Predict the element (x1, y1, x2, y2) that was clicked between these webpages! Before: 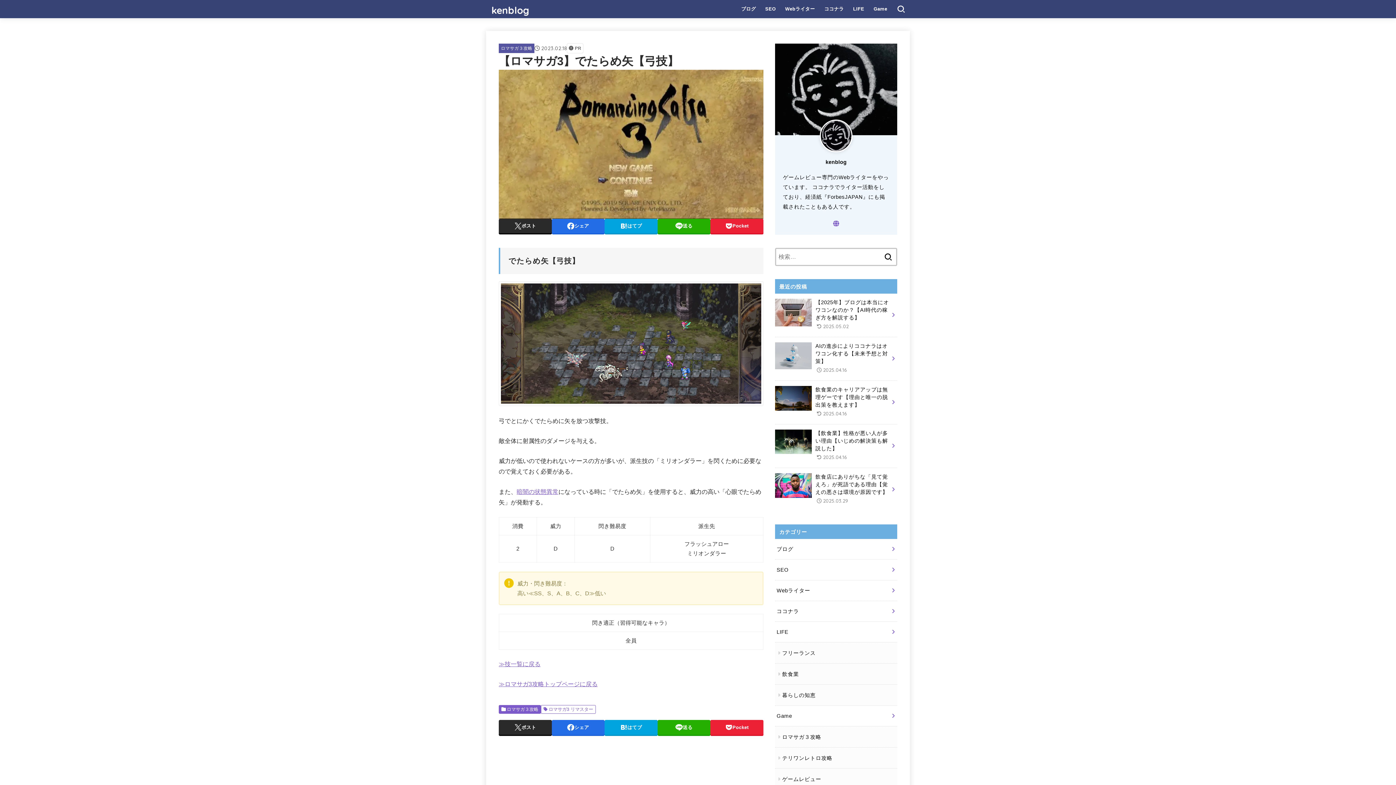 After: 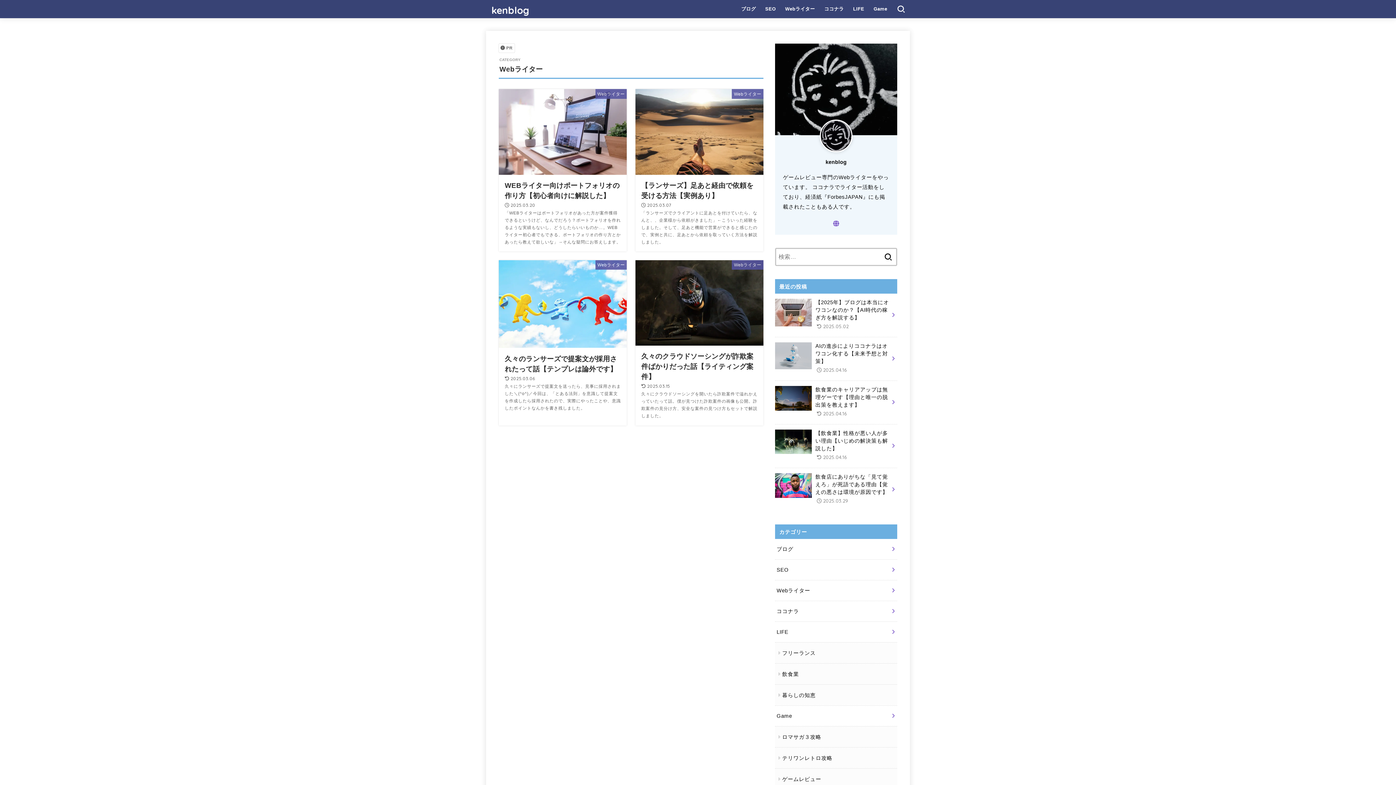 Action: label: Webライター bbox: (775, 580, 897, 601)